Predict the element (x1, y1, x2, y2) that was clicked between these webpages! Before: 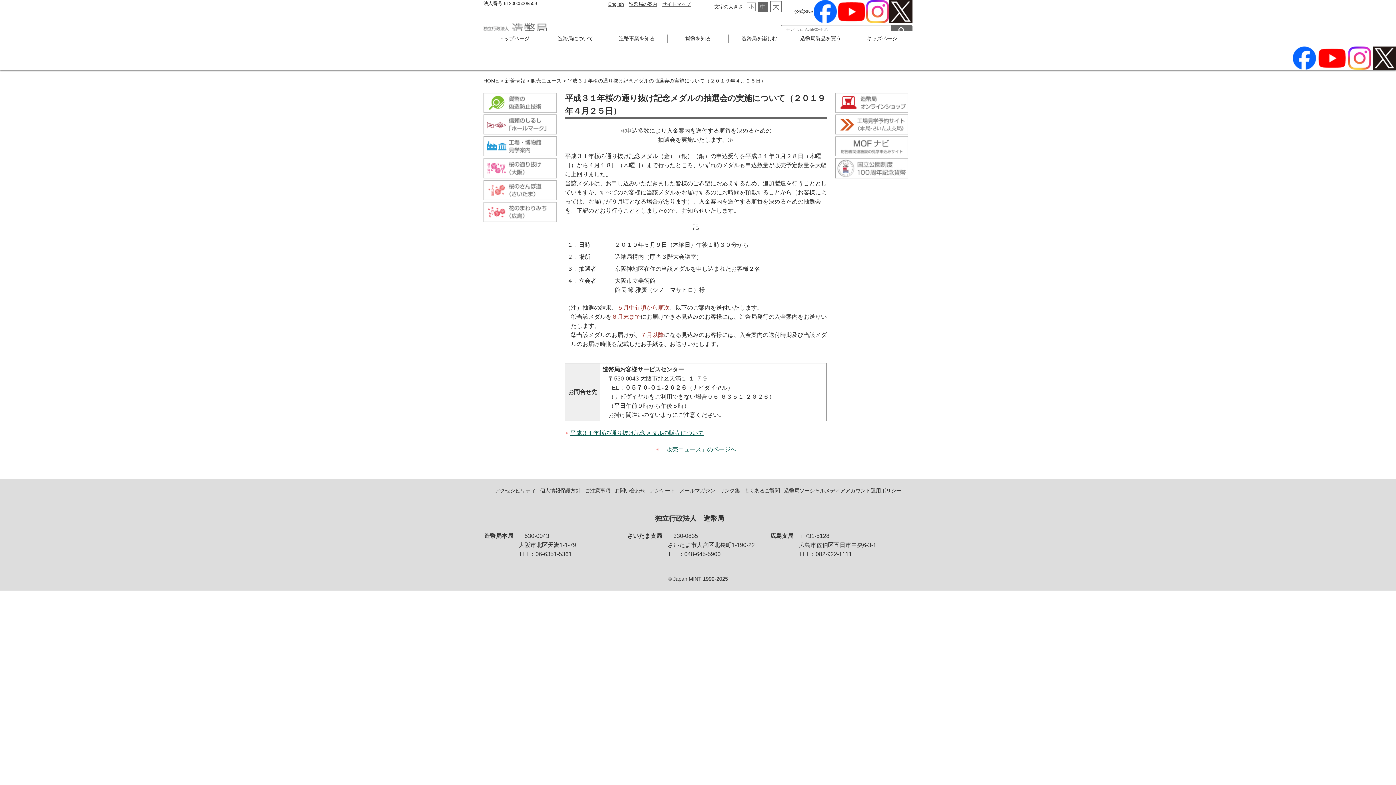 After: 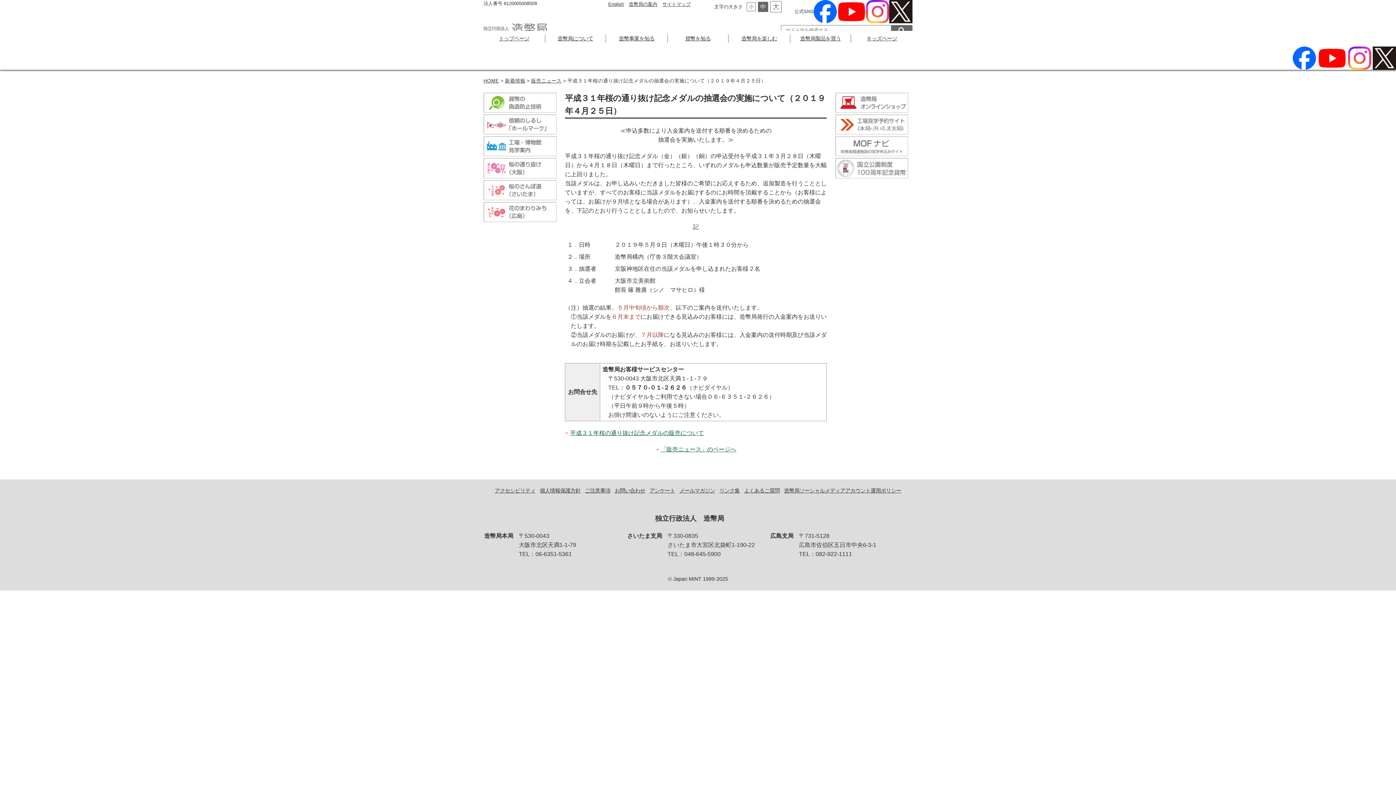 Action: bbox: (1317, 54, 1346, 60)